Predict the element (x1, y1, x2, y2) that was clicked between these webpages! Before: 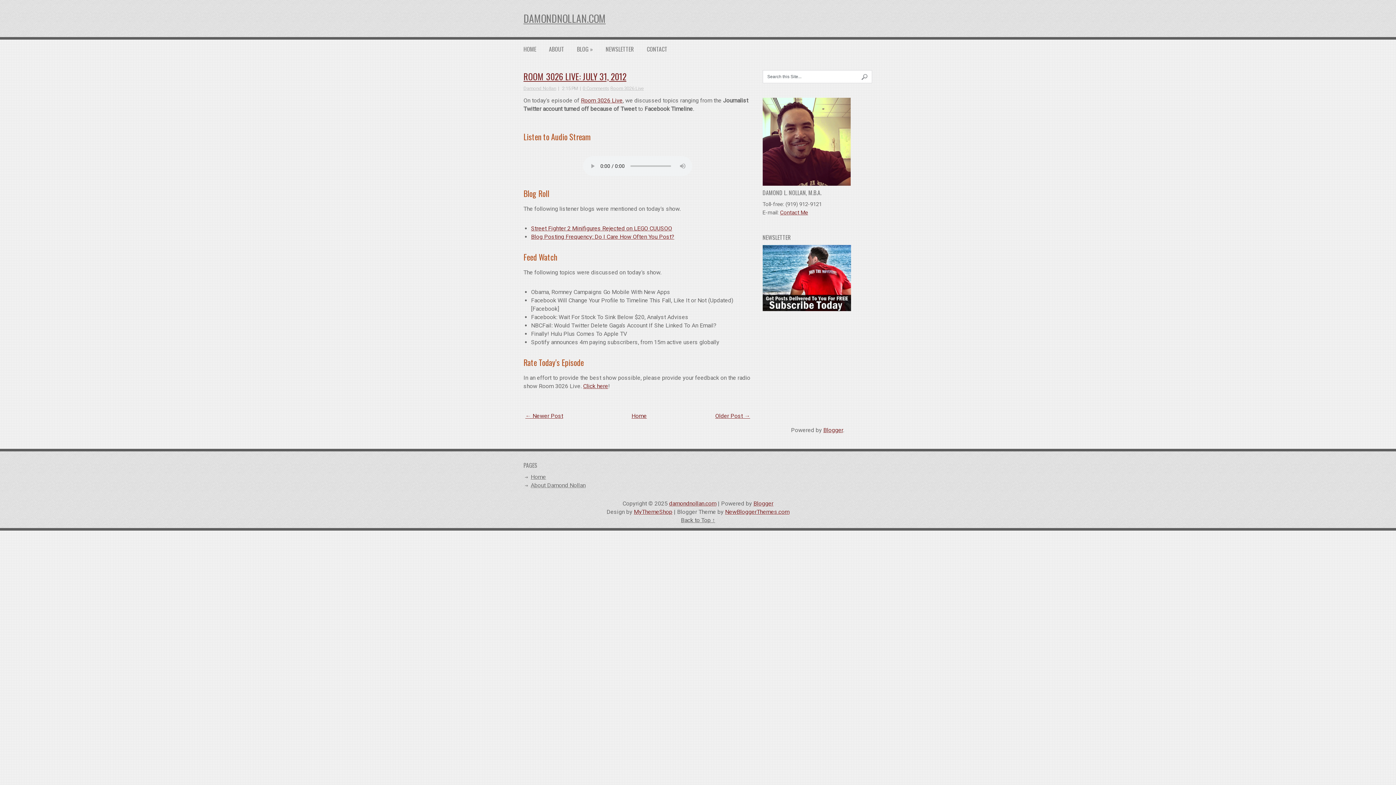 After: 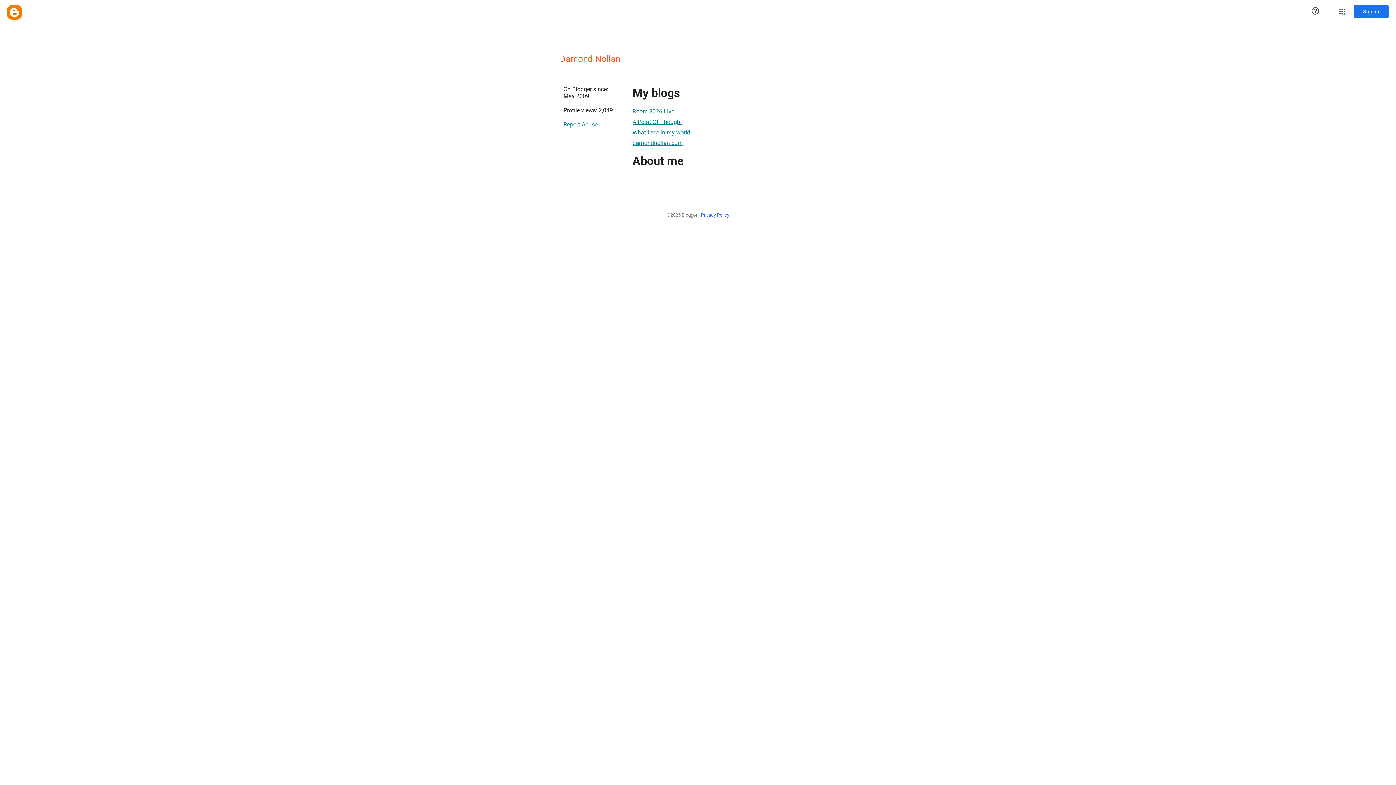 Action: label: Damond Nollan bbox: (523, 85, 556, 91)